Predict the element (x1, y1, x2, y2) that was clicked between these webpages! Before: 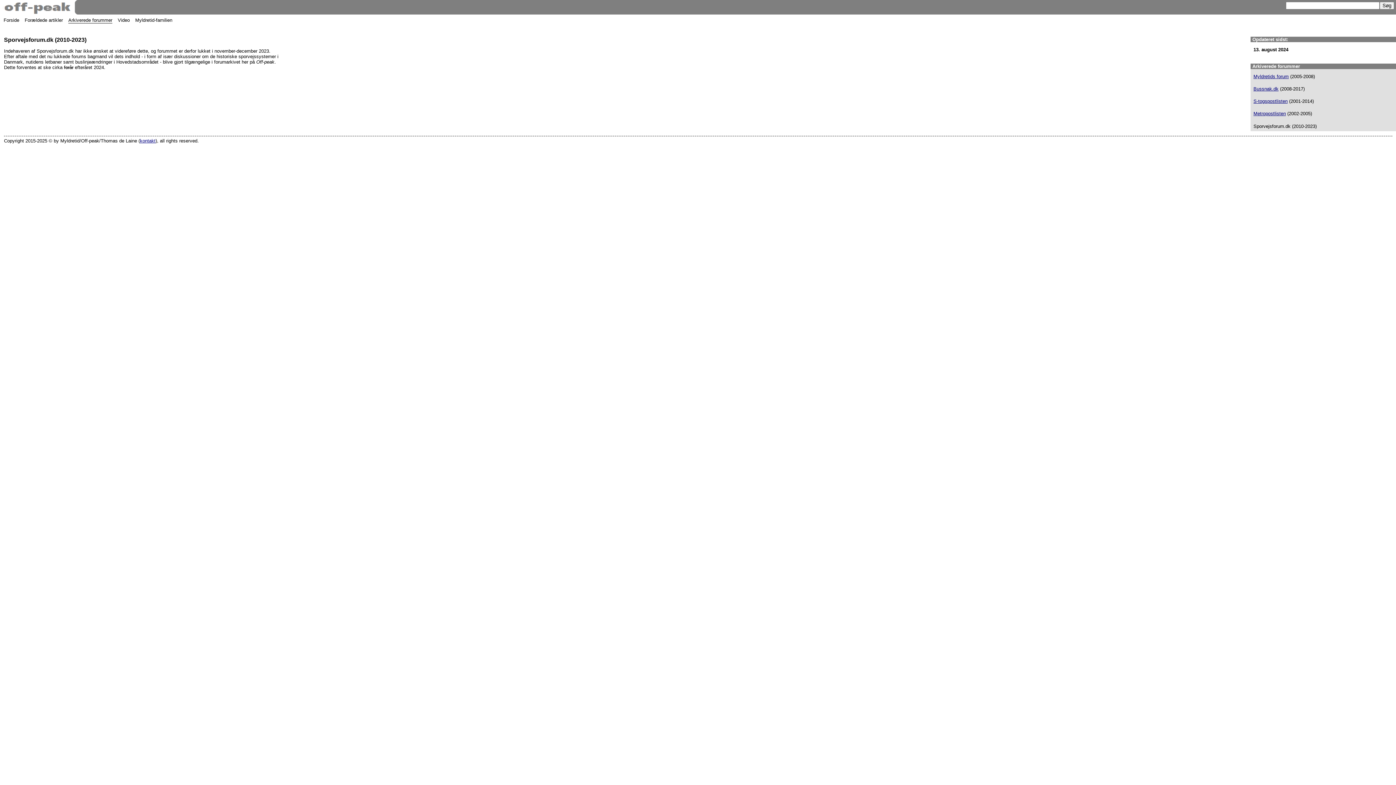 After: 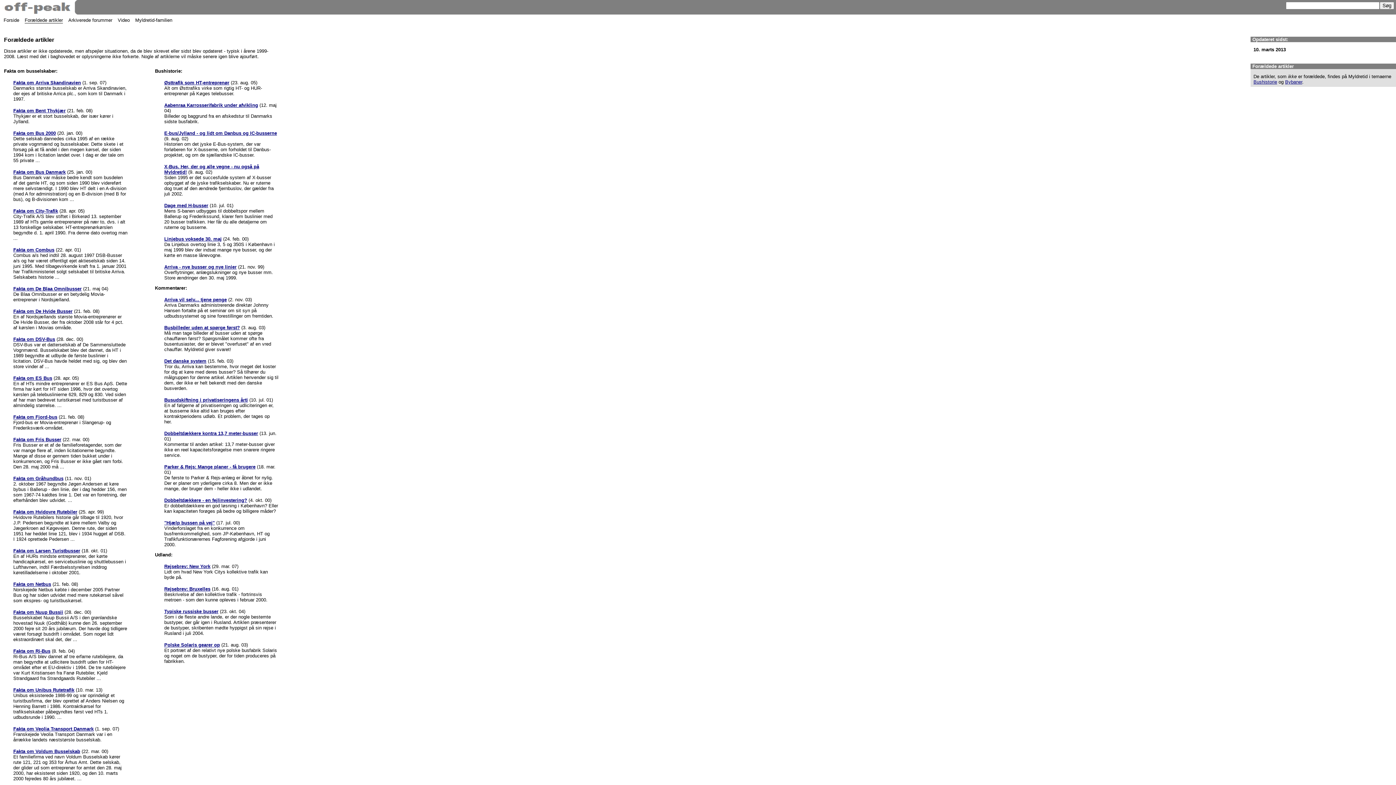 Action: label: Forældede artikler bbox: (24, 17, 62, 22)